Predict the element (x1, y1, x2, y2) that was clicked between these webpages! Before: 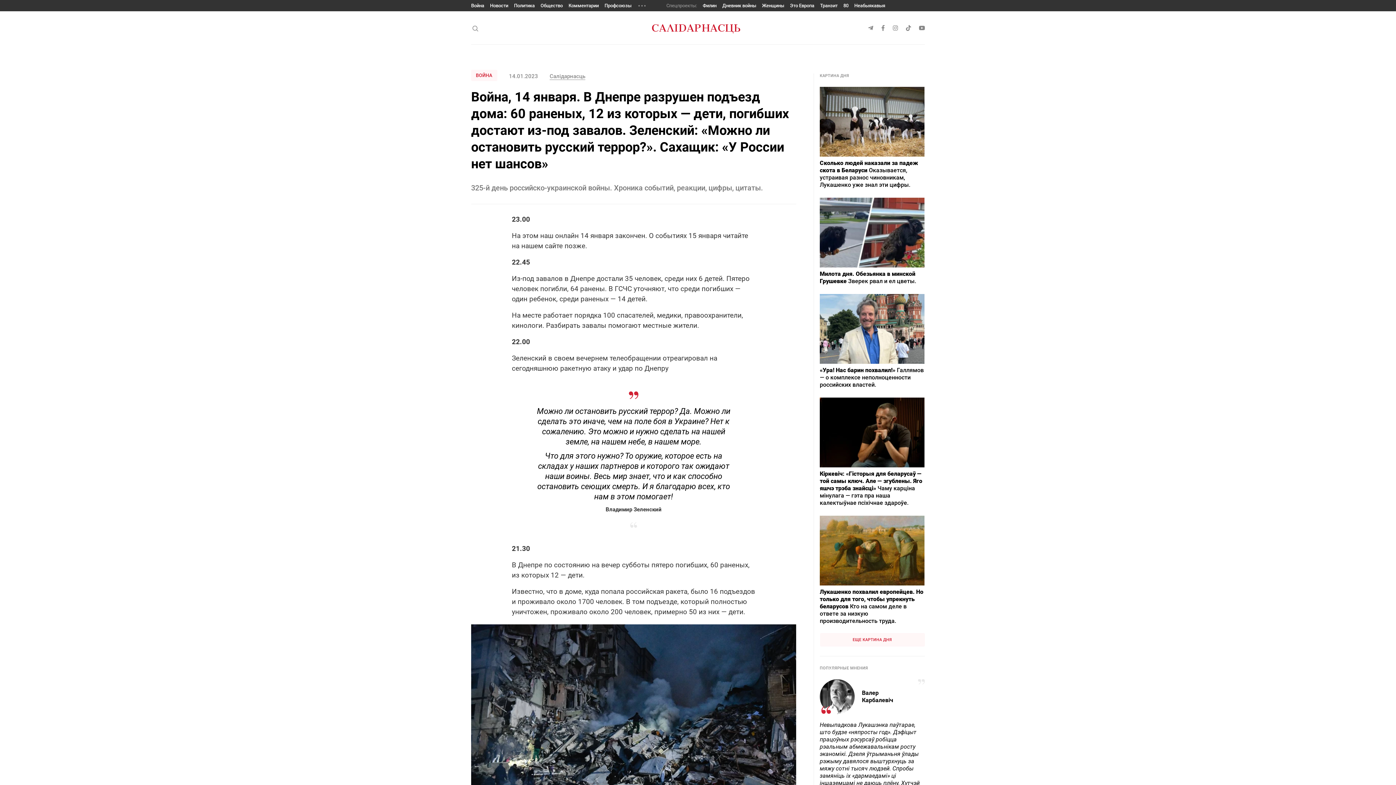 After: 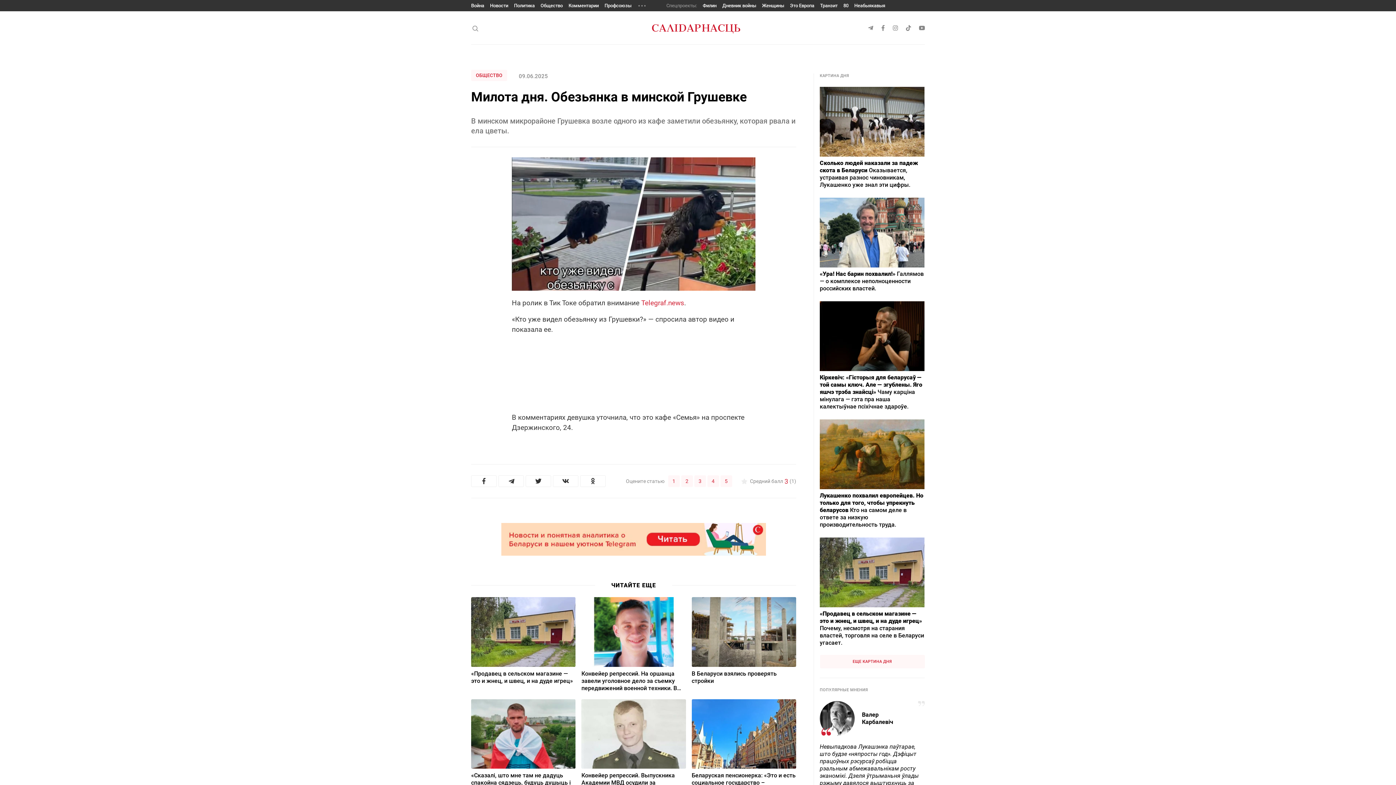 Action: bbox: (820, 197, 925, 285) label: Милота дня. Обезьянка в минской Грушевке Зверек рвал и ел цветы.